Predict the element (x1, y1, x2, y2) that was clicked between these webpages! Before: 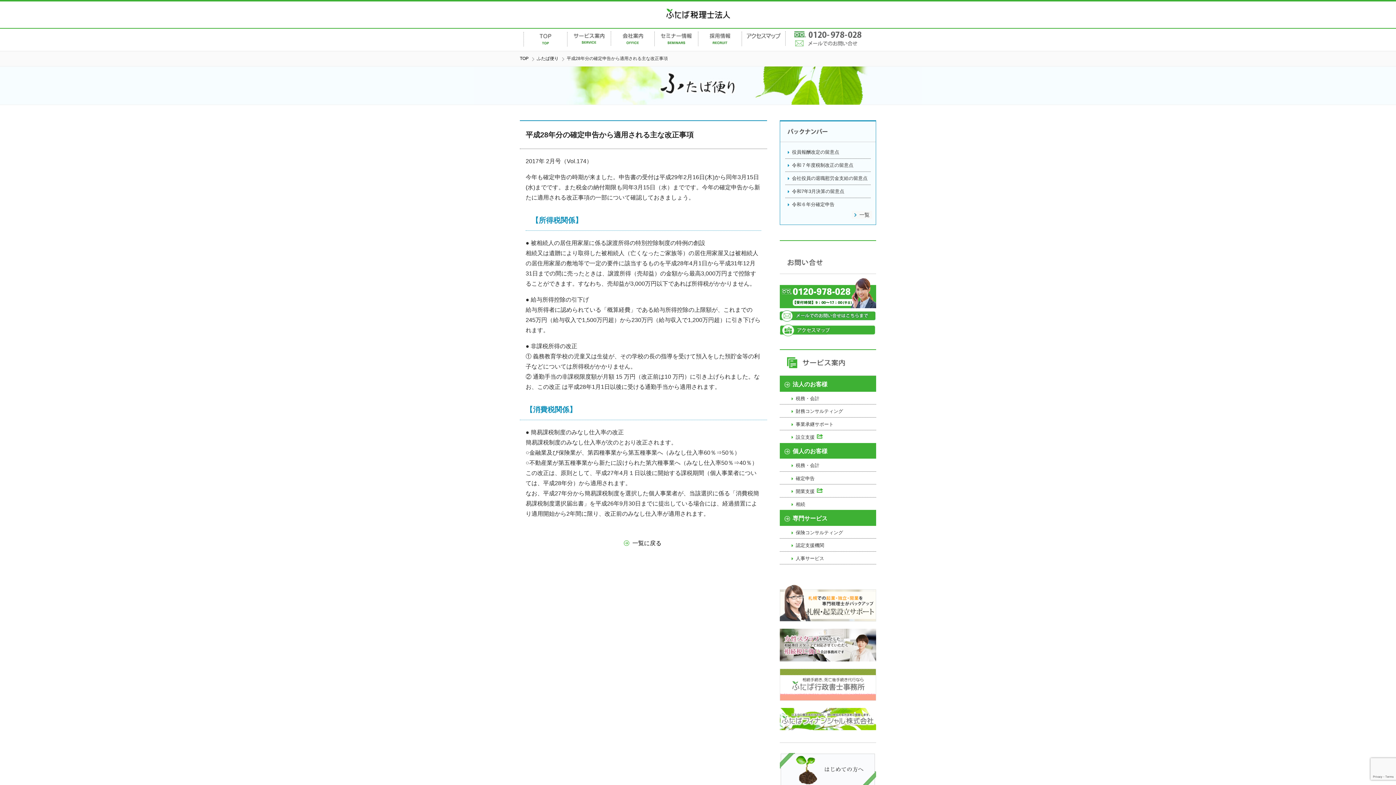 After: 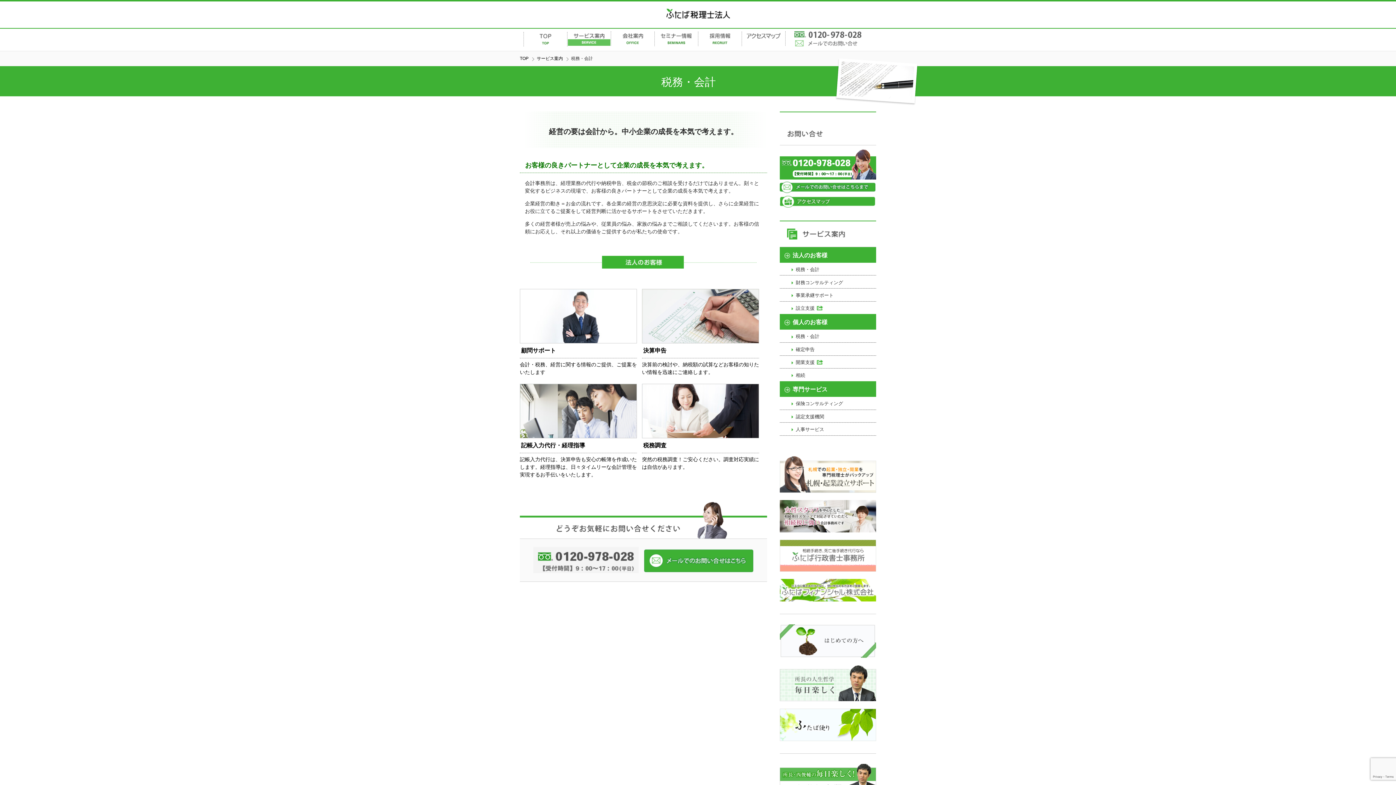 Action: bbox: (780, 391, 876, 404) label: 税務・会計